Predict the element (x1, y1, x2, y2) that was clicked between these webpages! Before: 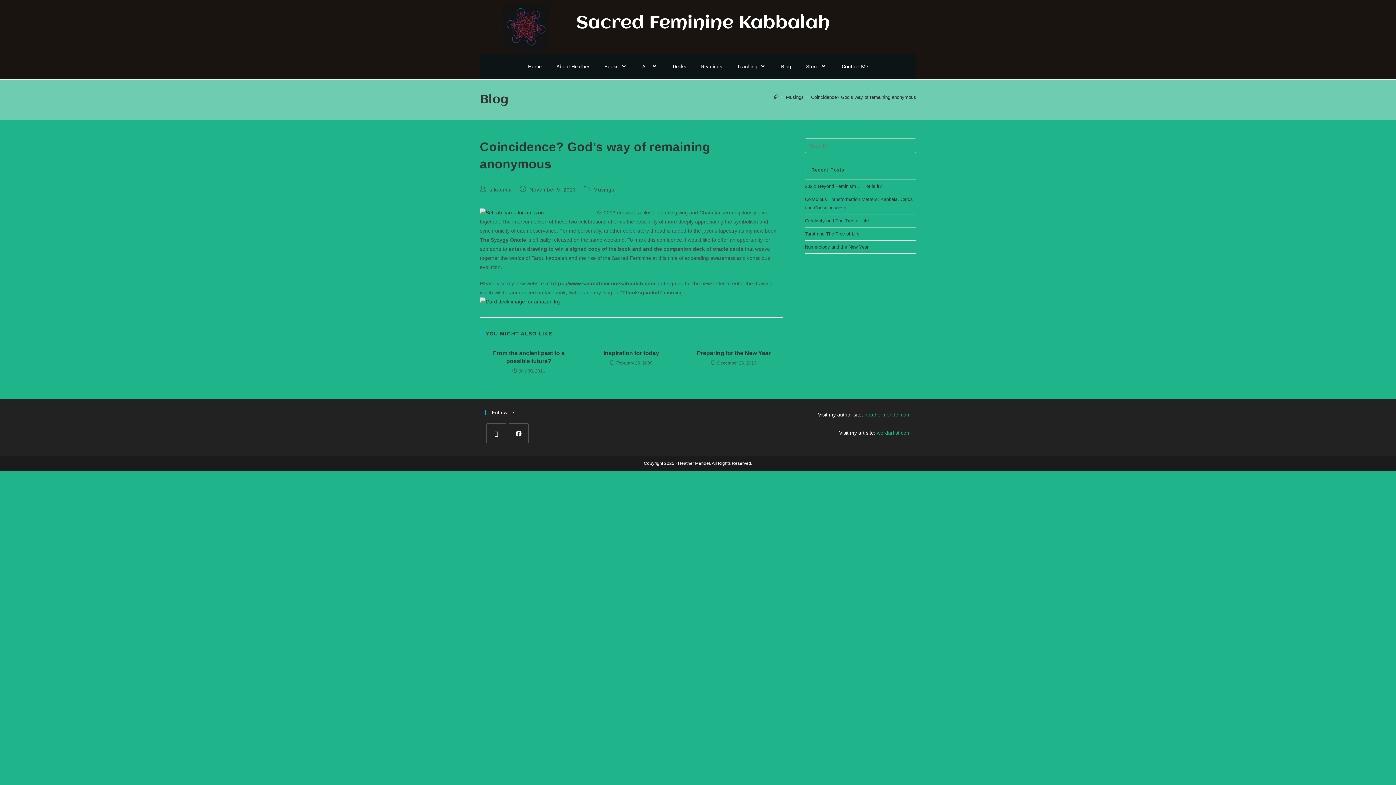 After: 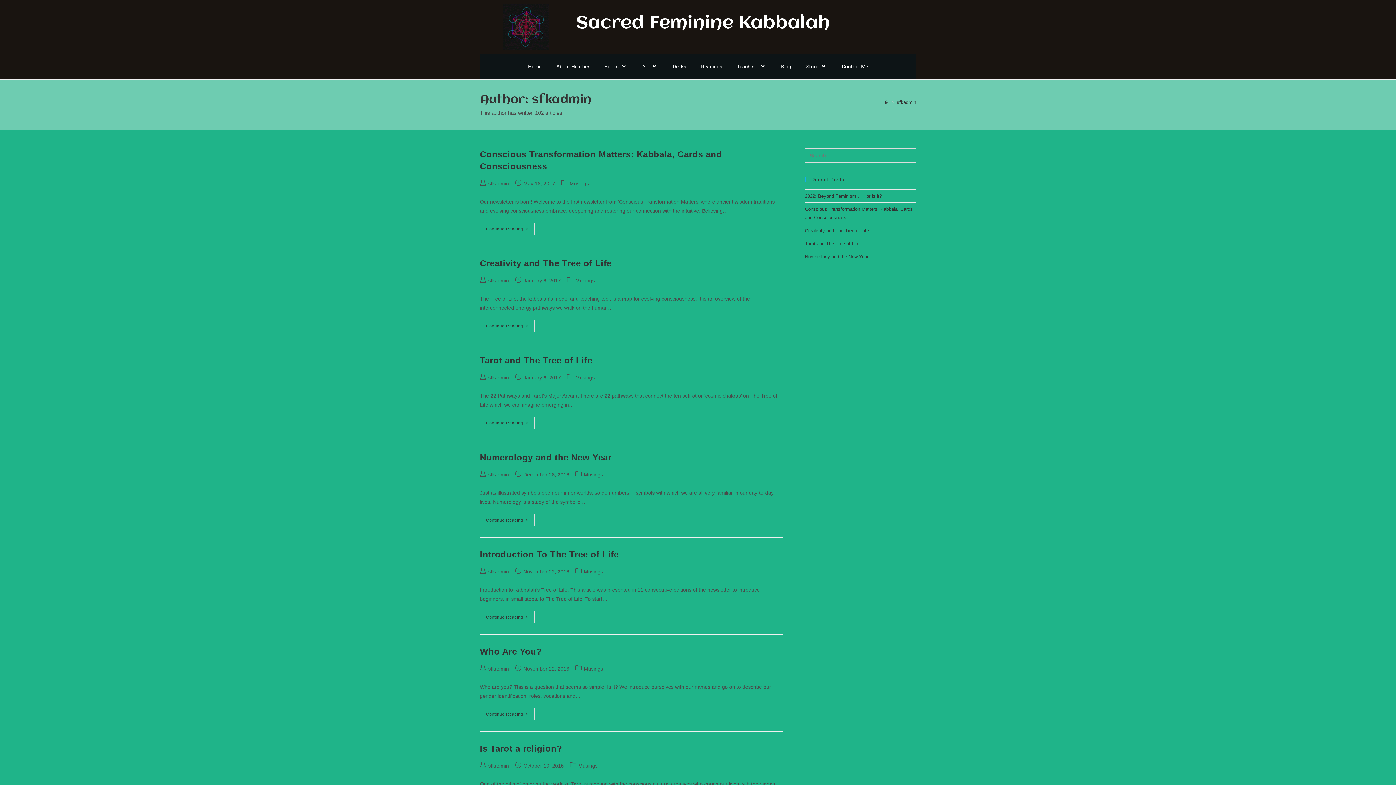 Action: label: sfkadmin bbox: (489, 186, 512, 192)